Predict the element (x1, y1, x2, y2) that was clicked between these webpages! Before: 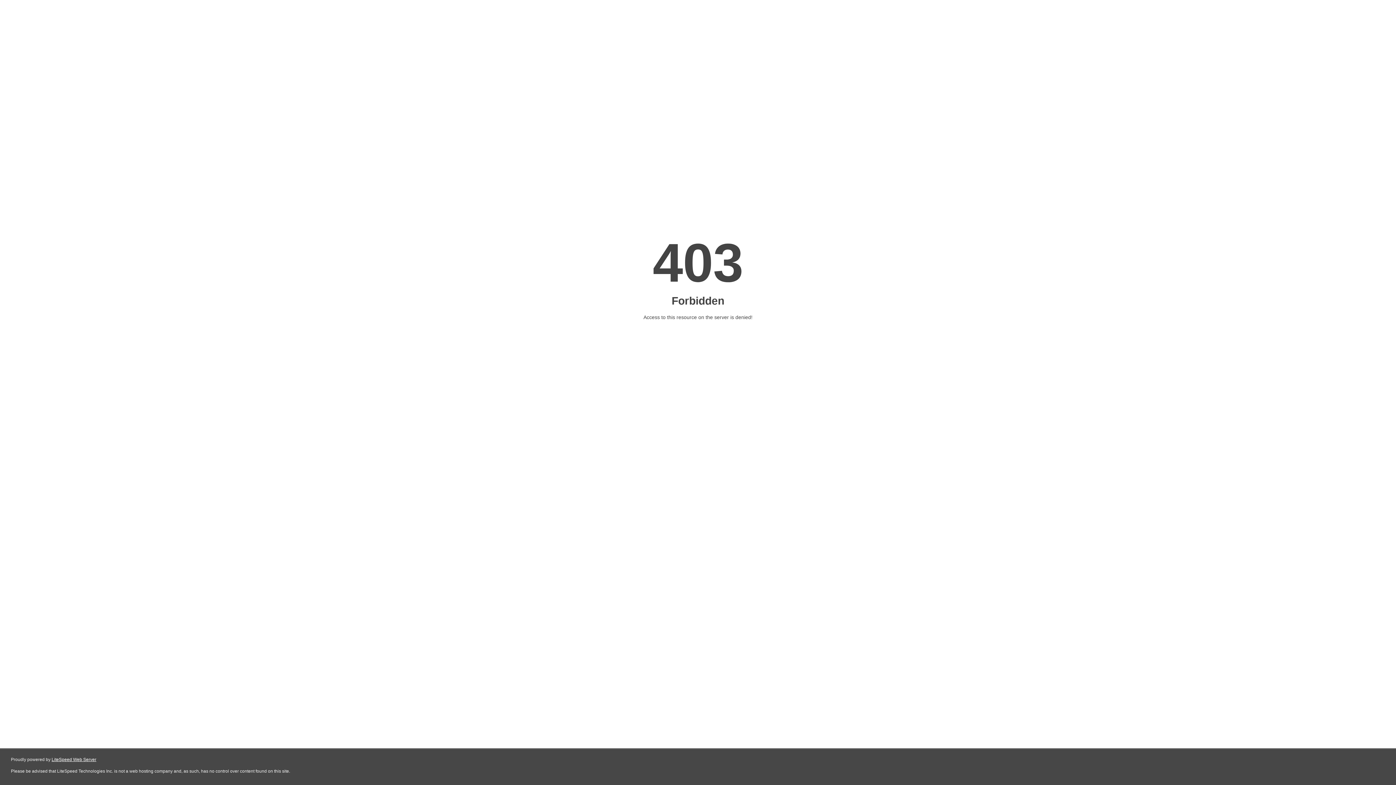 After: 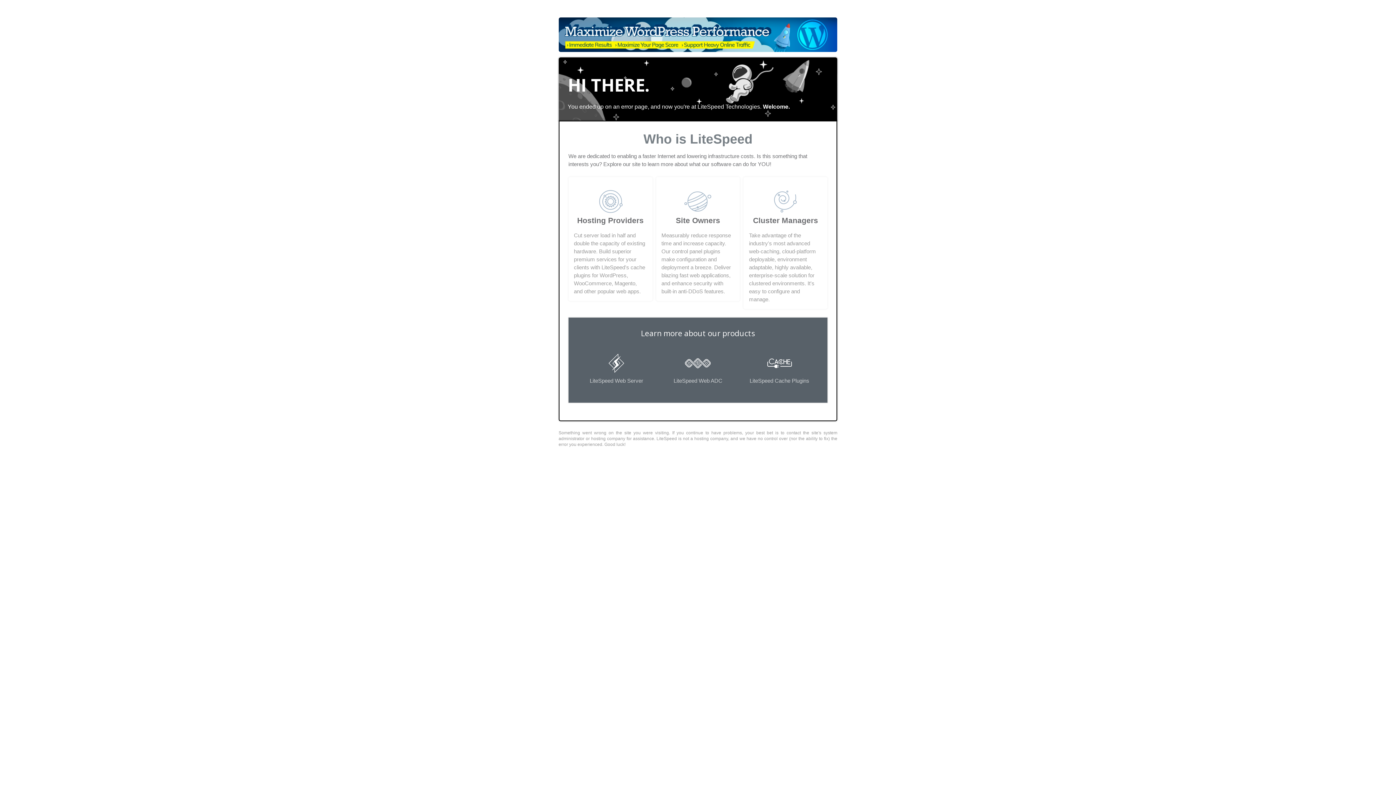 Action: bbox: (51, 757, 96, 762) label: LiteSpeed Web Server